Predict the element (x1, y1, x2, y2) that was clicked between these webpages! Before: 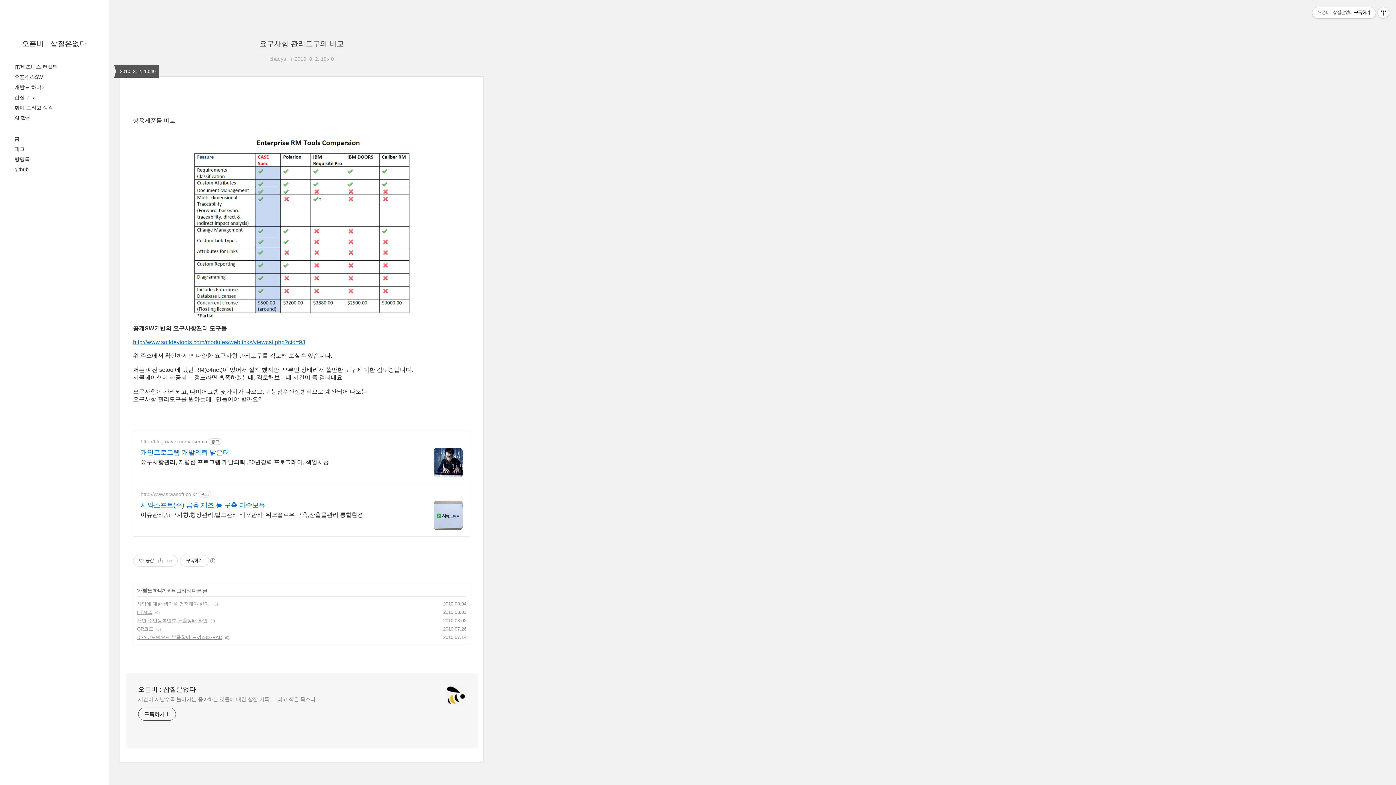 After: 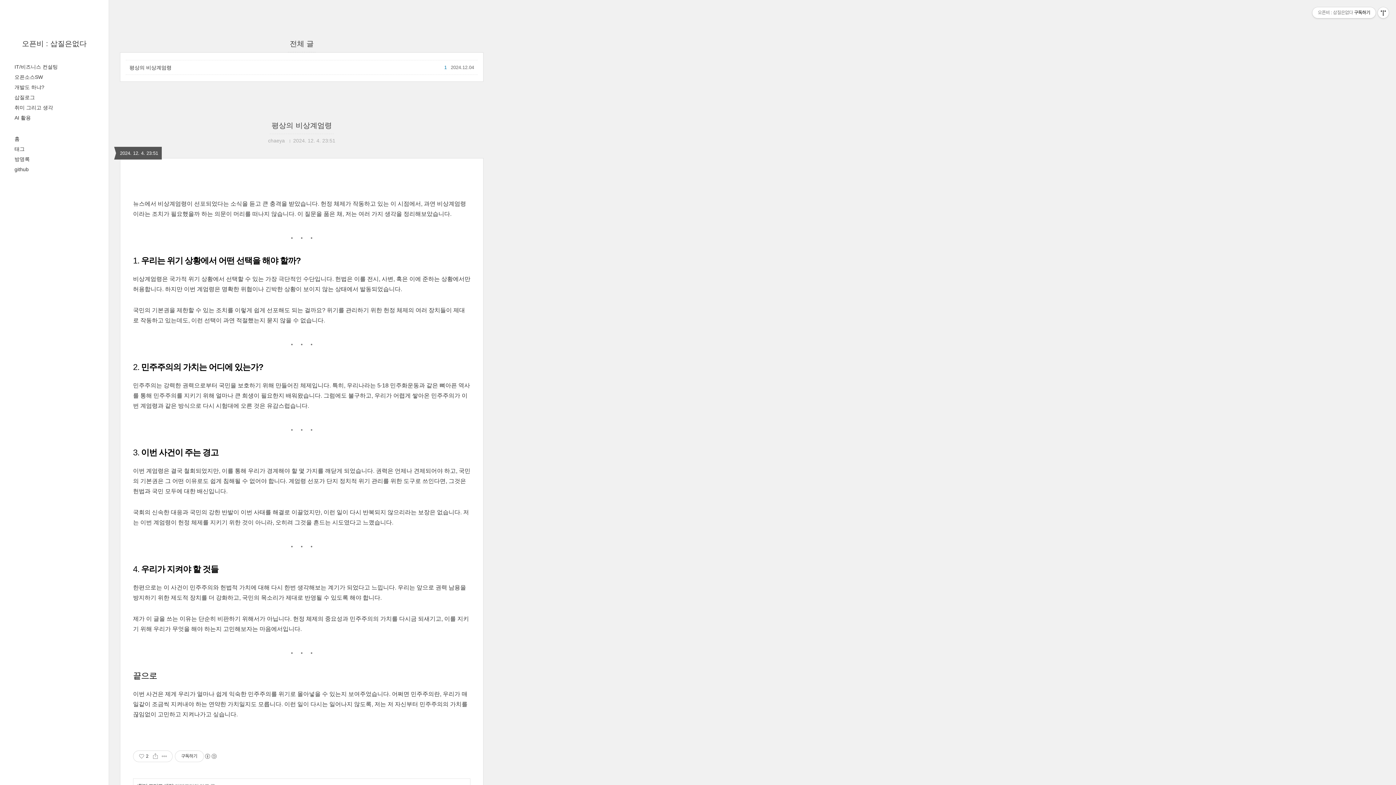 Action: bbox: (138, 694, 316, 703) label: 시간이 지날수록 늘어가는 좋아하는 것들에 대한 삽질 기록. 그리고 작은 목소리.